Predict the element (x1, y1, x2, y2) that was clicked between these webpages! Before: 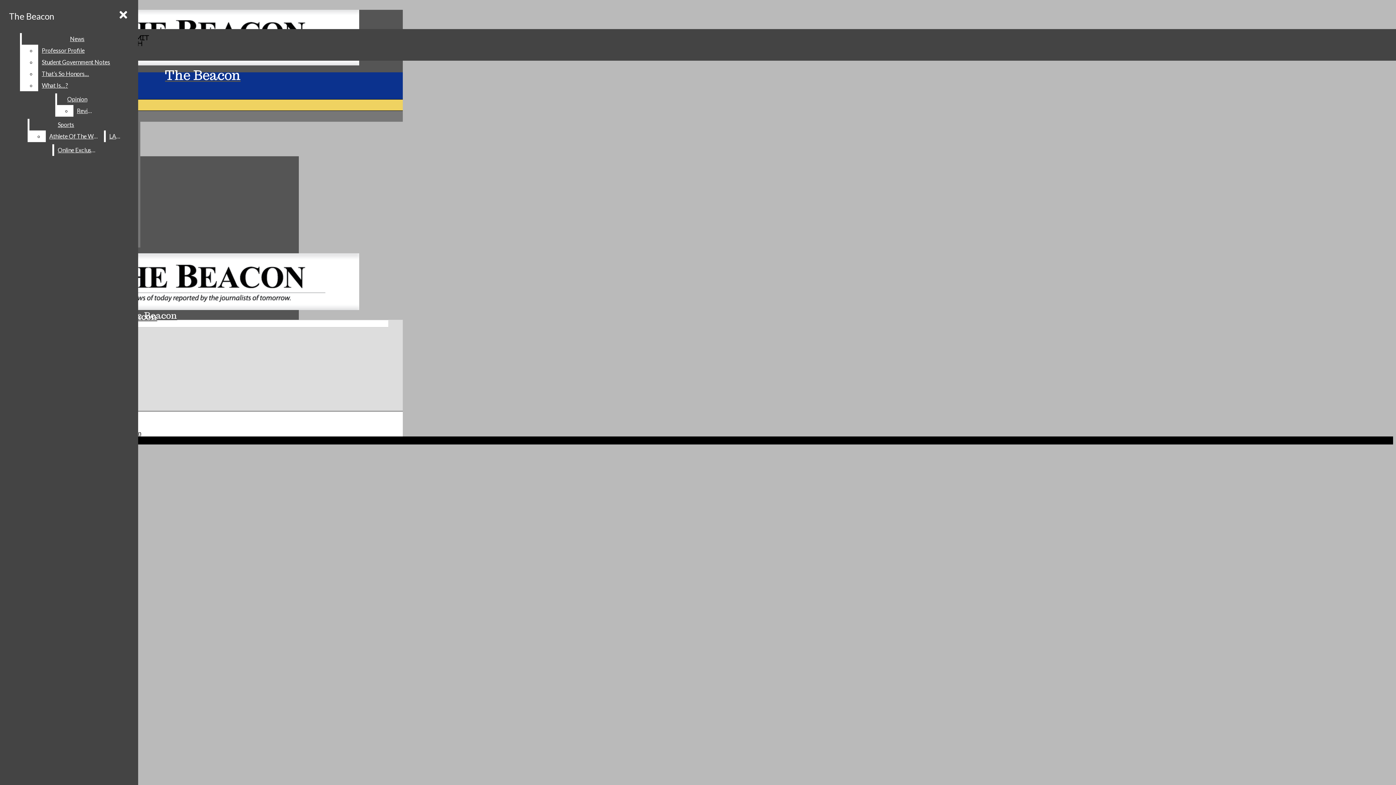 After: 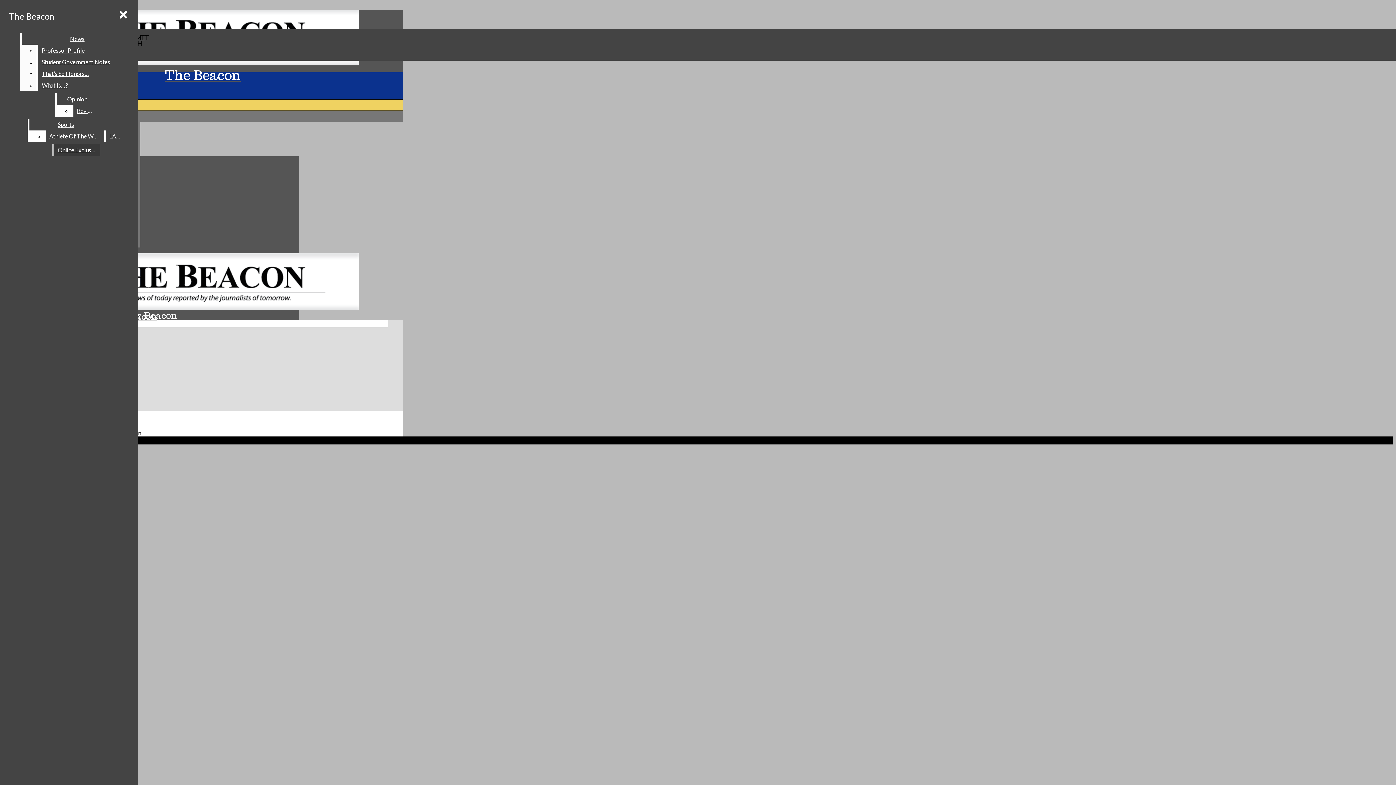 Action: label: What Is…? bbox: (38, 79, 132, 91)